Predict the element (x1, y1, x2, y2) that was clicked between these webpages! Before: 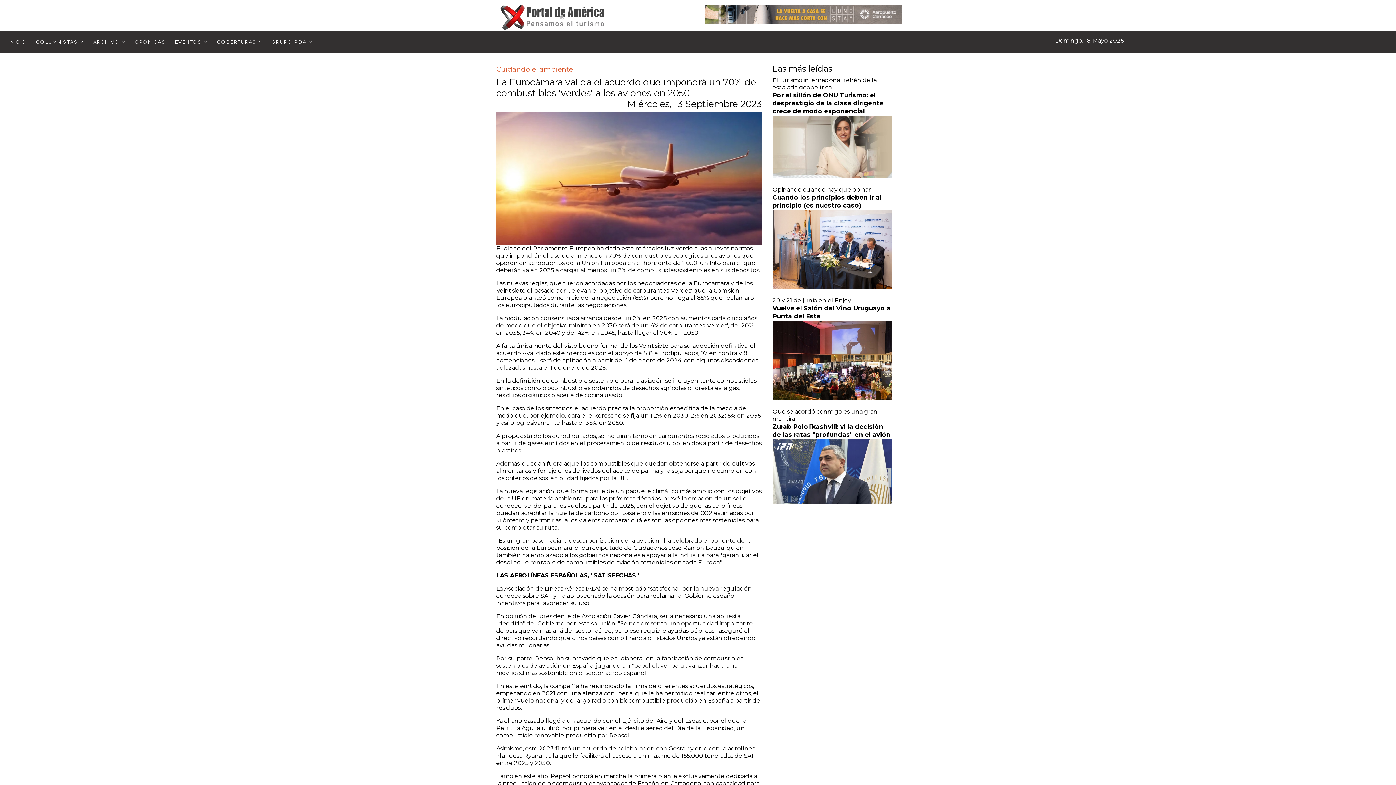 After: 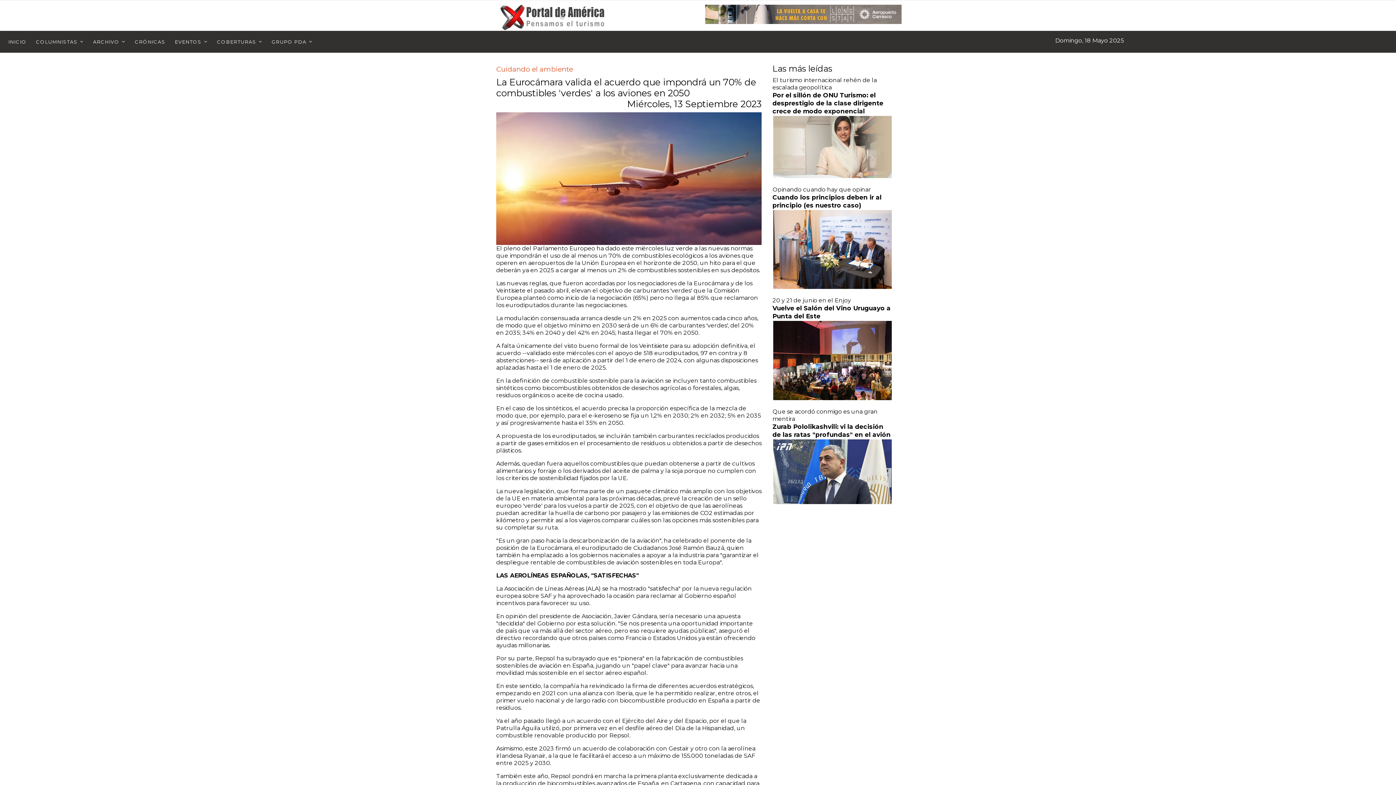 Action: bbox: (496, 63, 573, 73) label: Cuidando el ambiente